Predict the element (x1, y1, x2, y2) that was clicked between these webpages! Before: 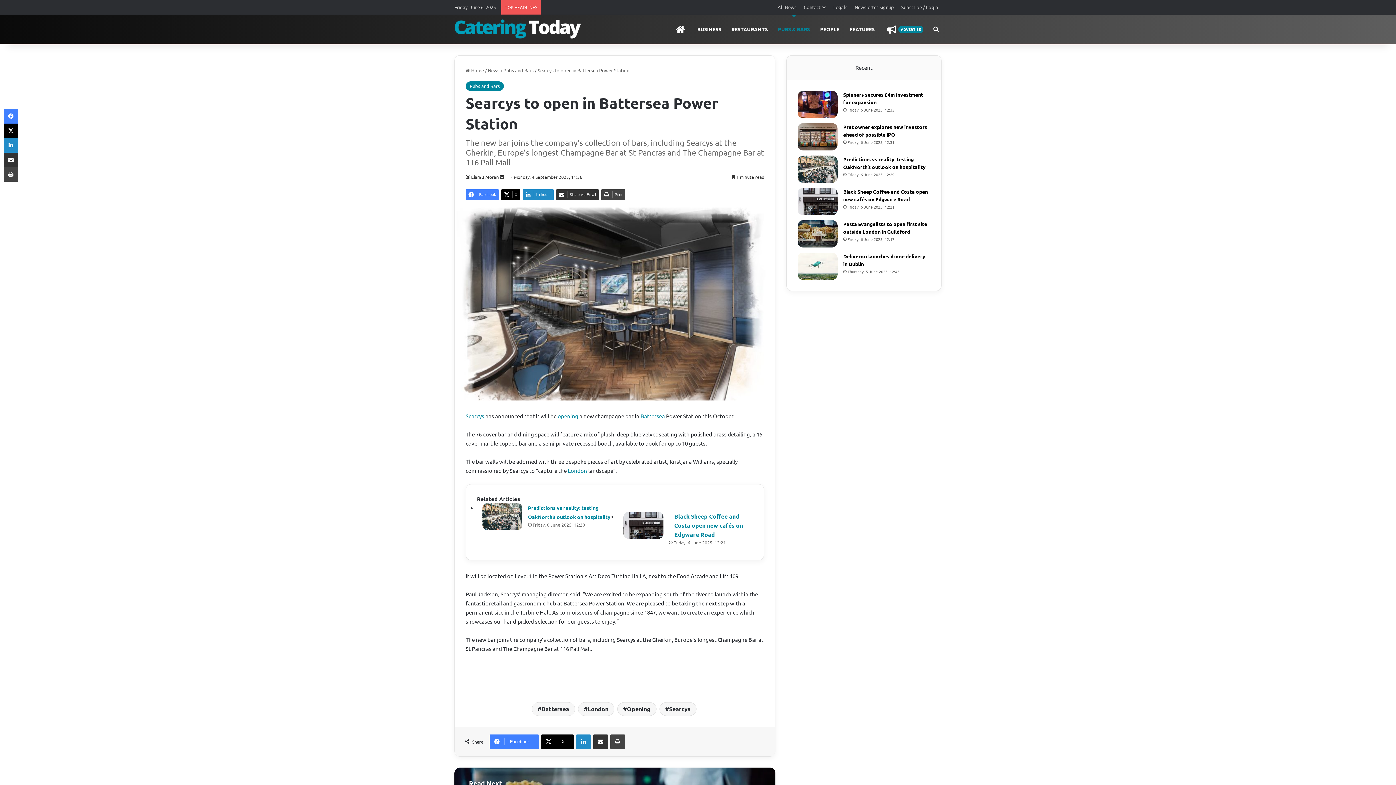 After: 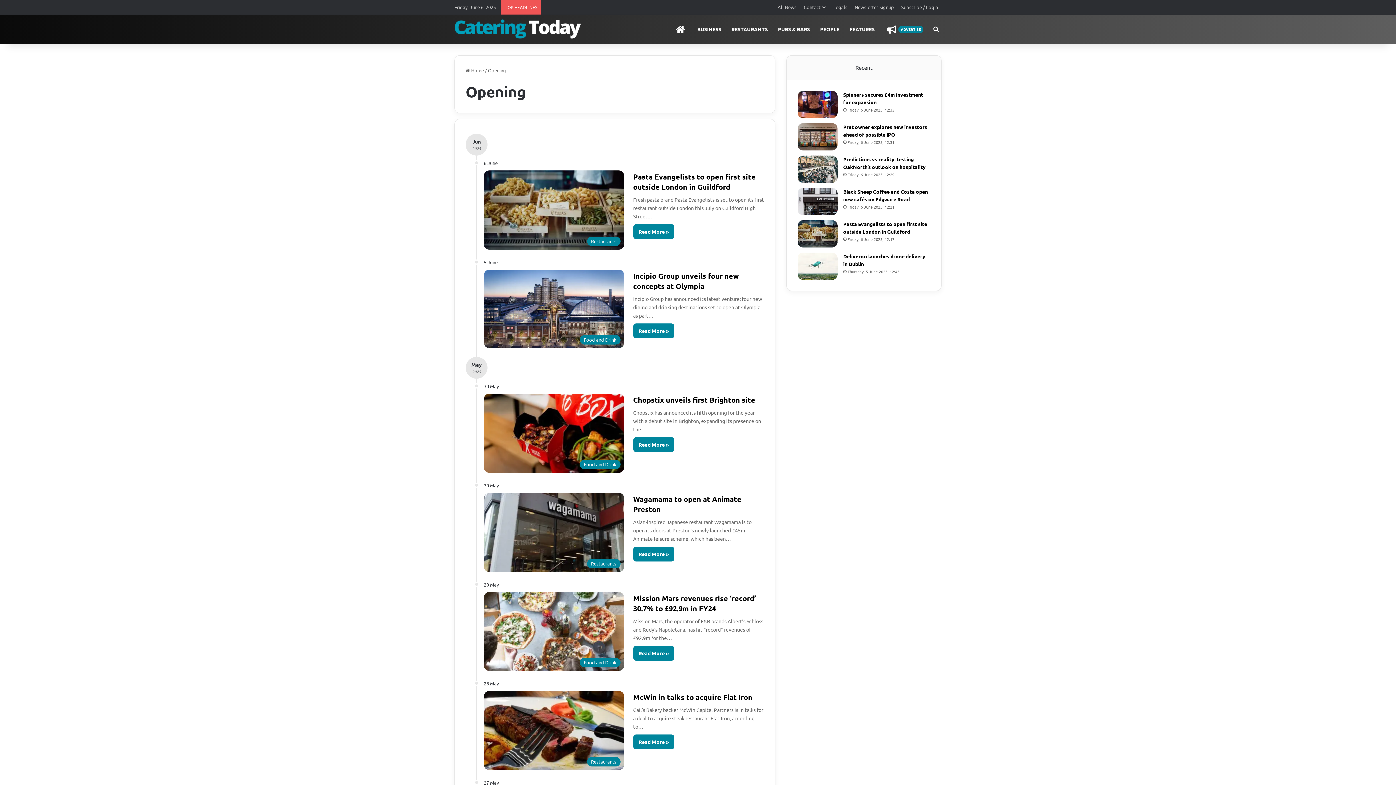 Action: label: Opening bbox: (617, 702, 656, 716)